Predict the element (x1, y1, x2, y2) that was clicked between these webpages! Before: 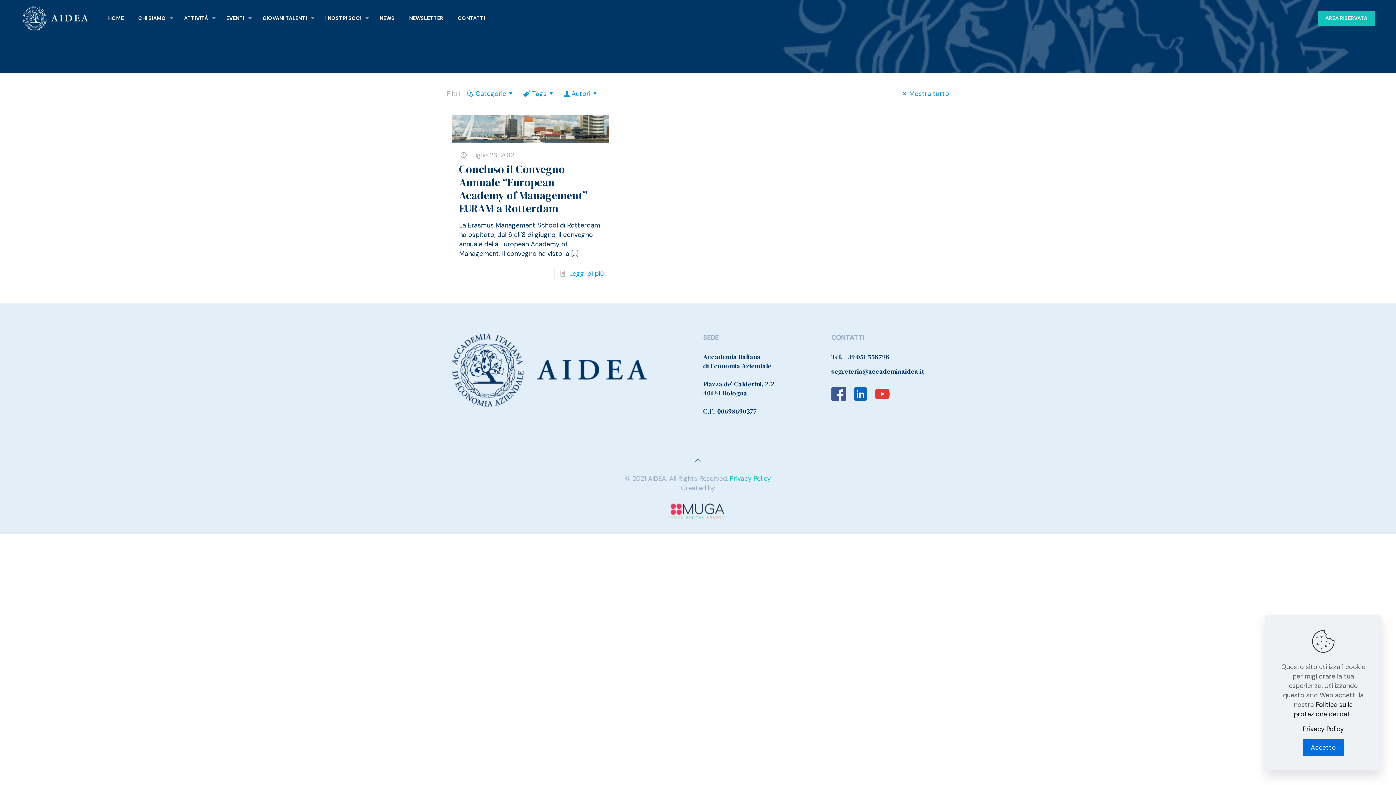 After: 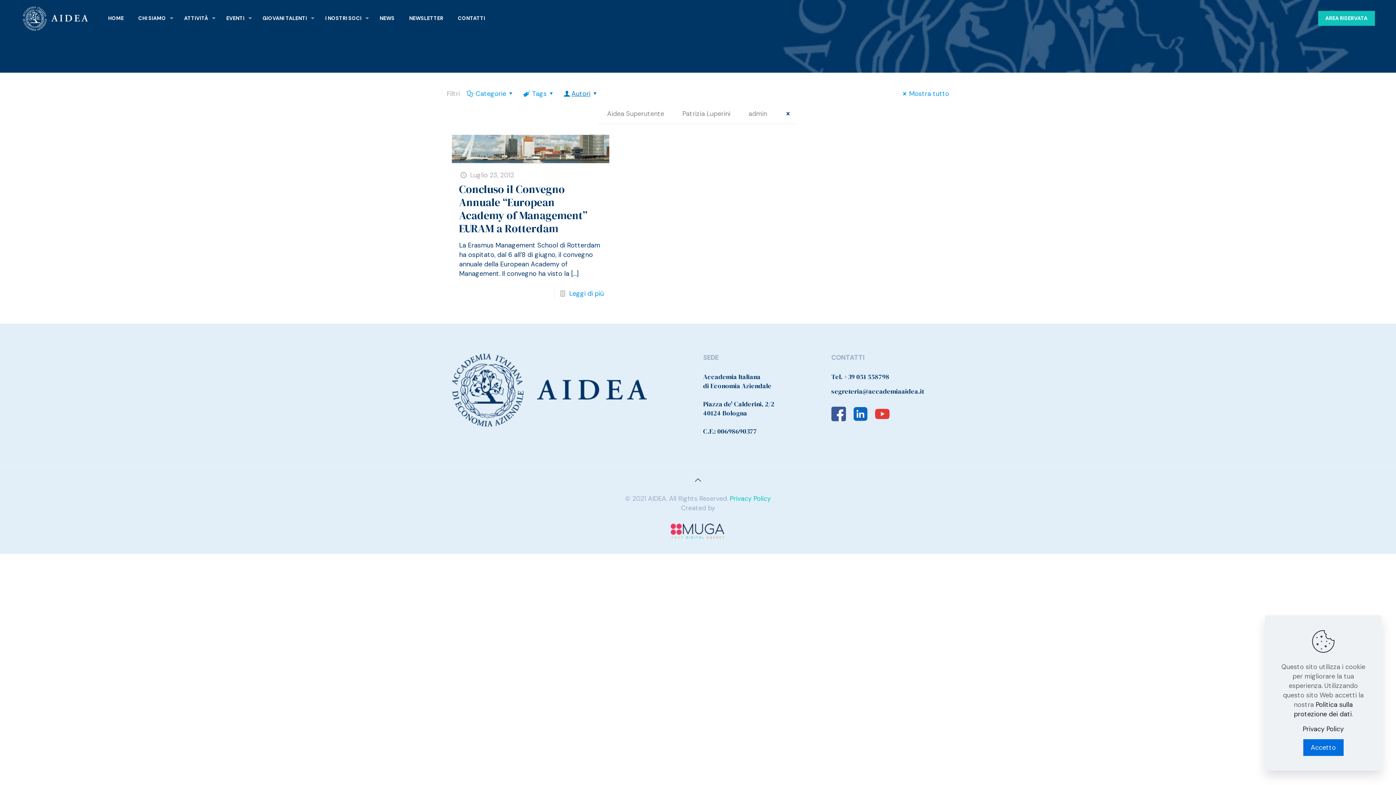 Action: bbox: (562, 89, 599, 98) label: Autori